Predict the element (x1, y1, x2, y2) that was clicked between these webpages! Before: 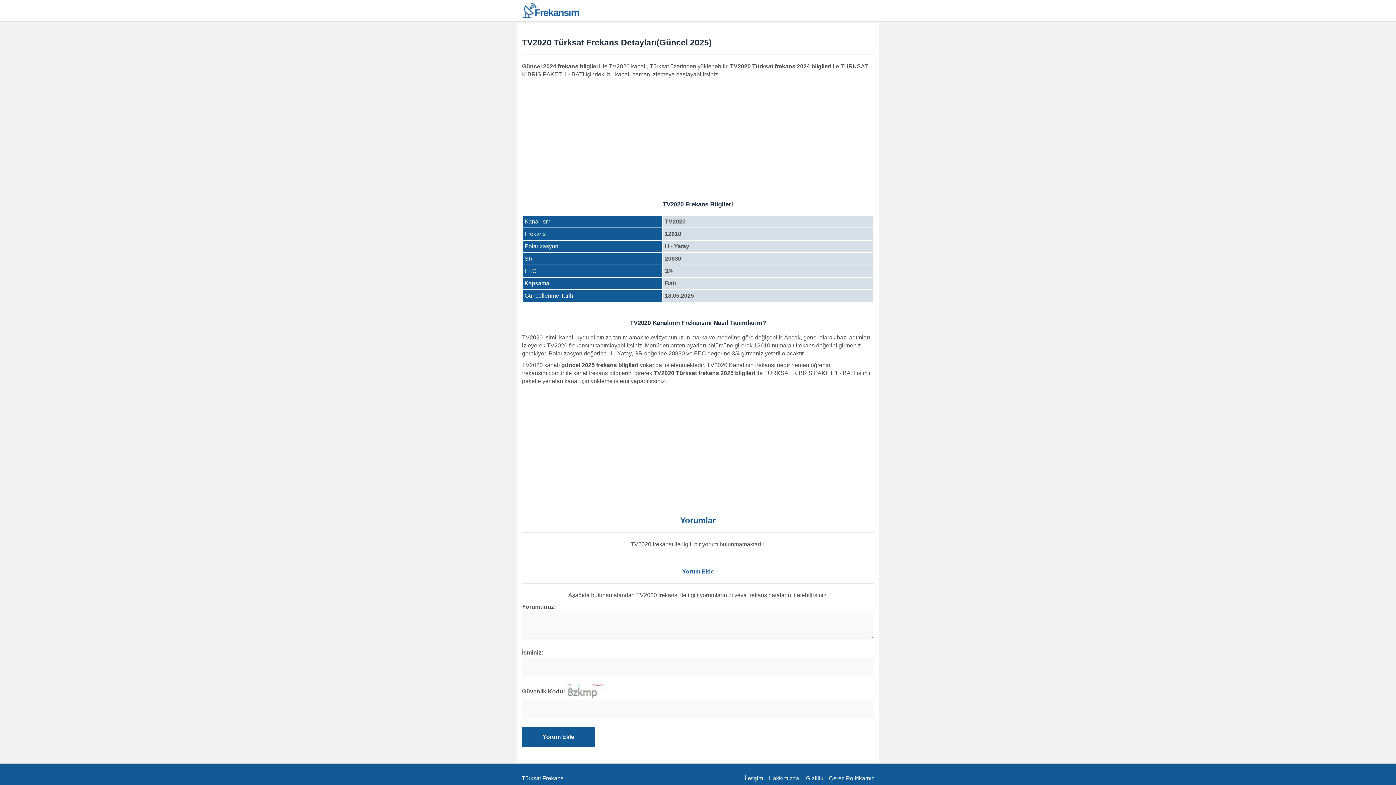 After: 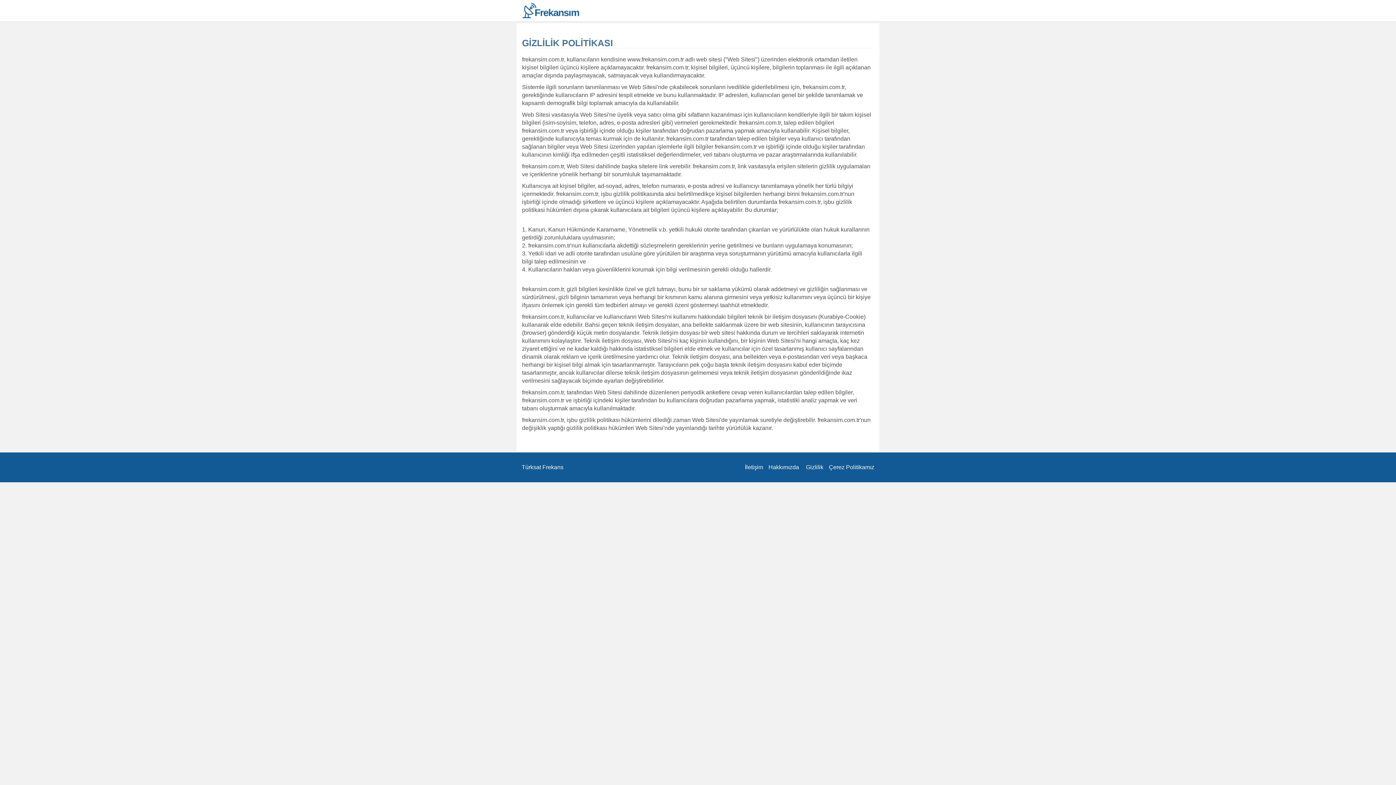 Action: label: Gizlilik bbox: (806, 775, 823, 781)